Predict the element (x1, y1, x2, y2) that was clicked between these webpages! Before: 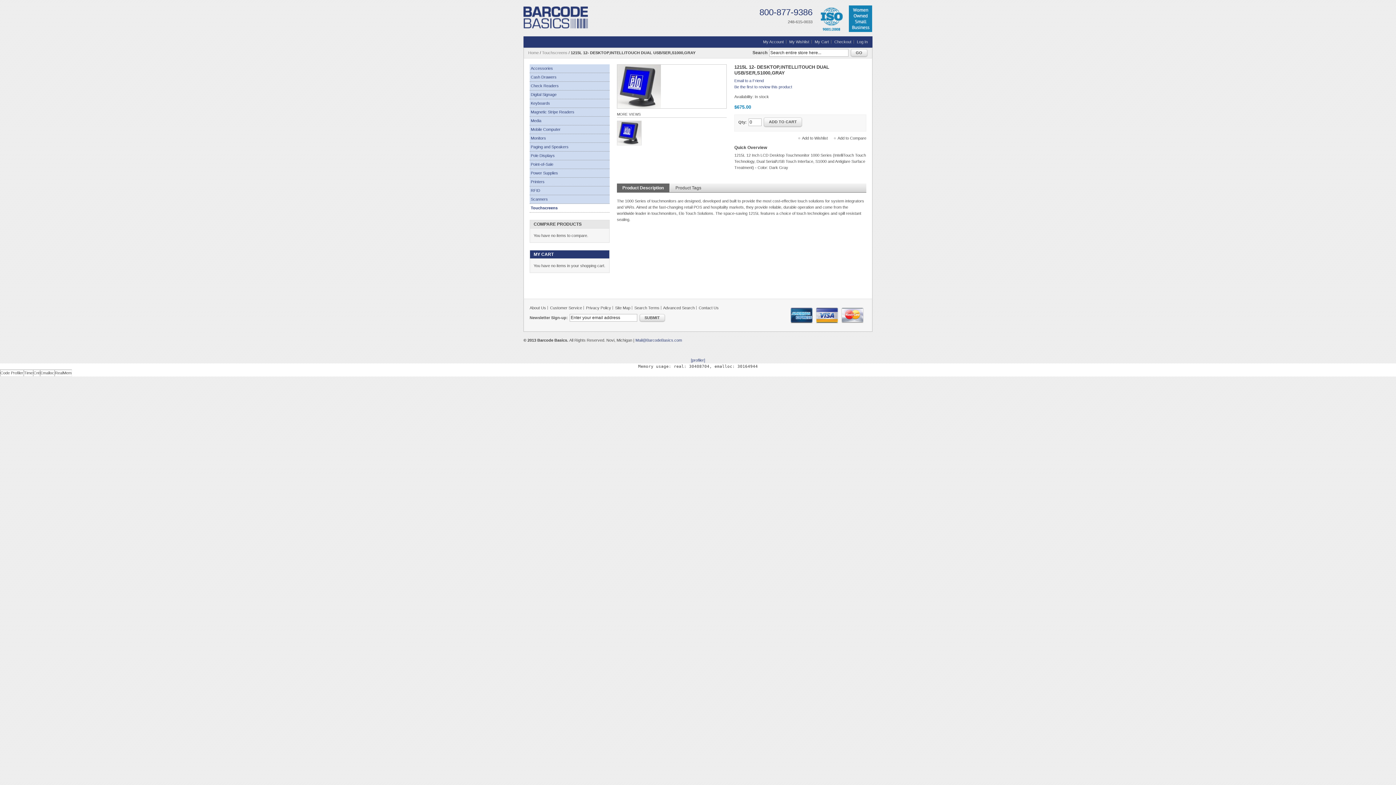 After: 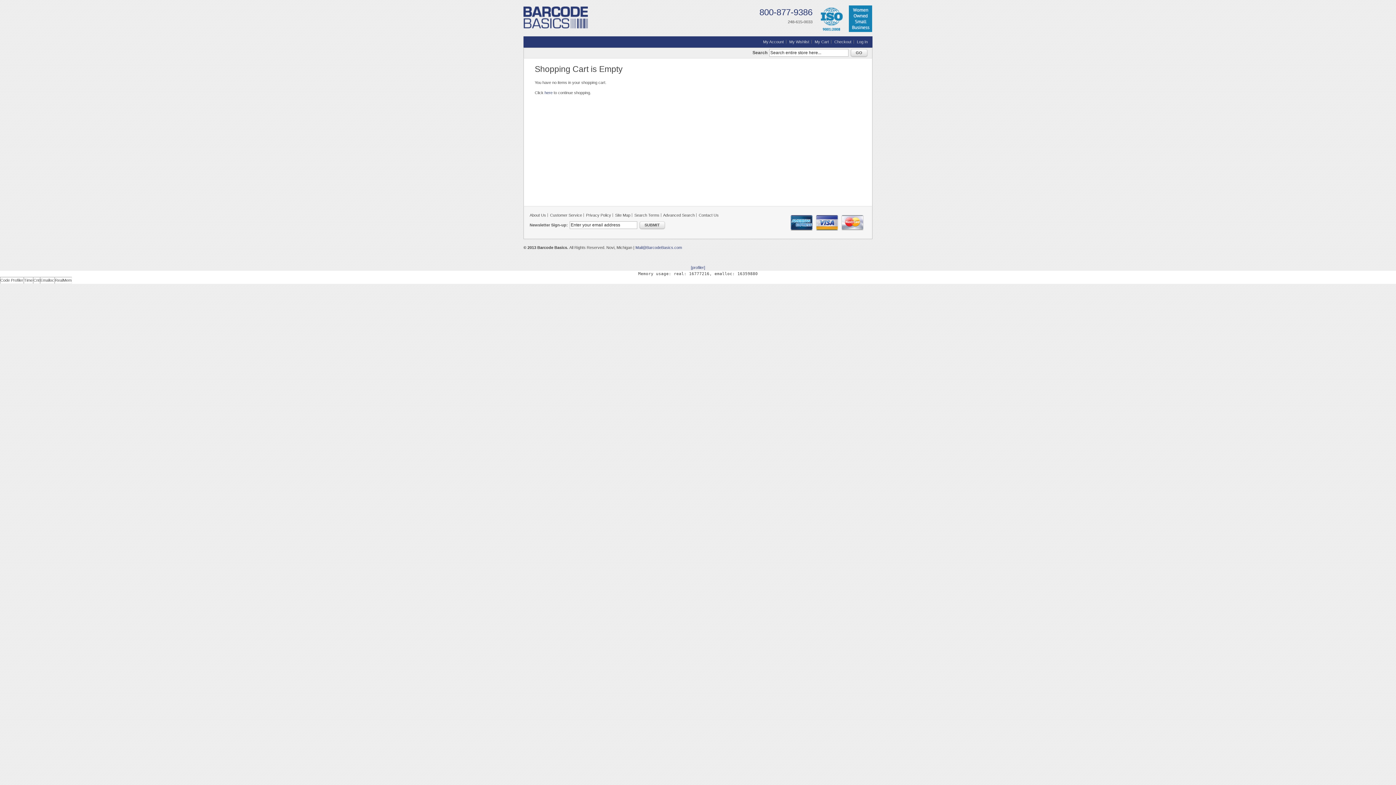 Action: bbox: (834, 39, 854, 44) label: Checkout